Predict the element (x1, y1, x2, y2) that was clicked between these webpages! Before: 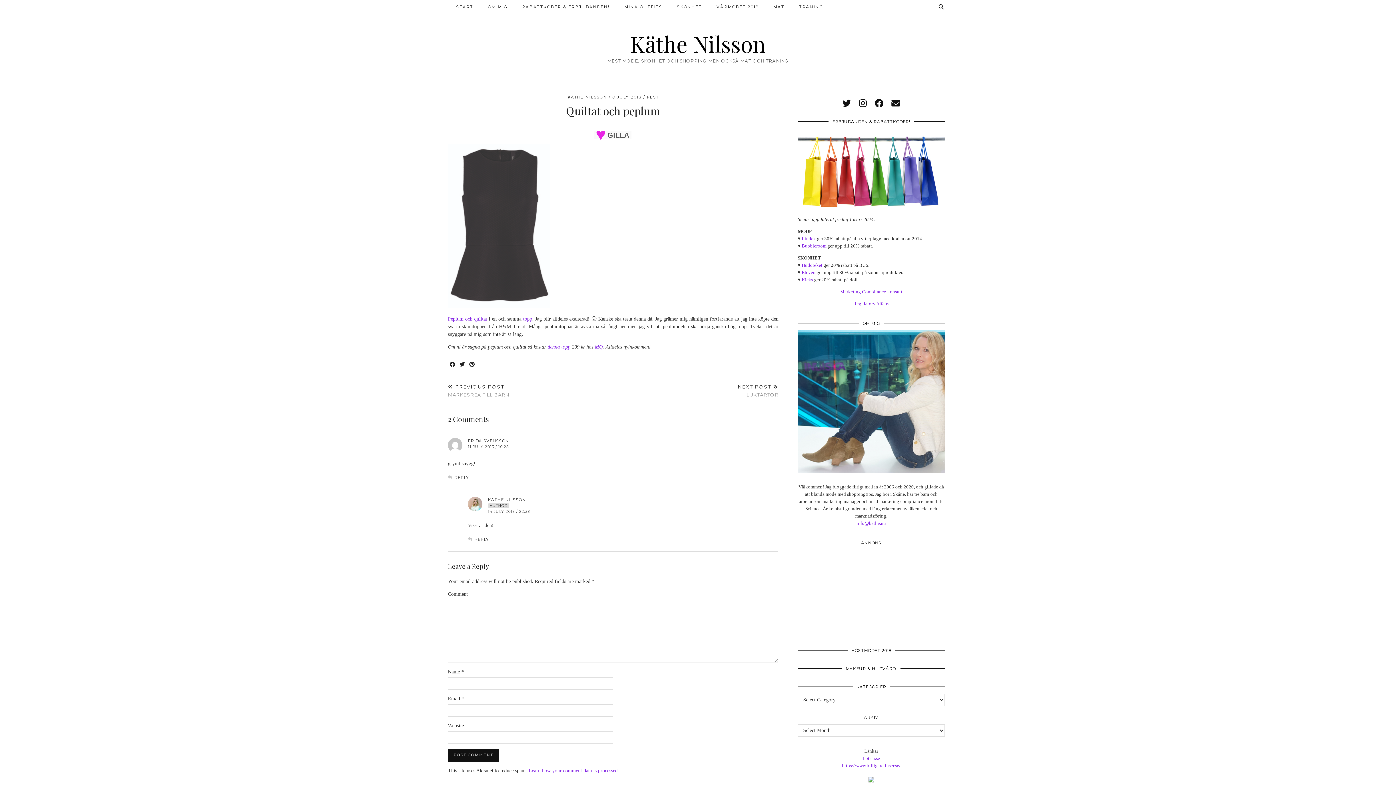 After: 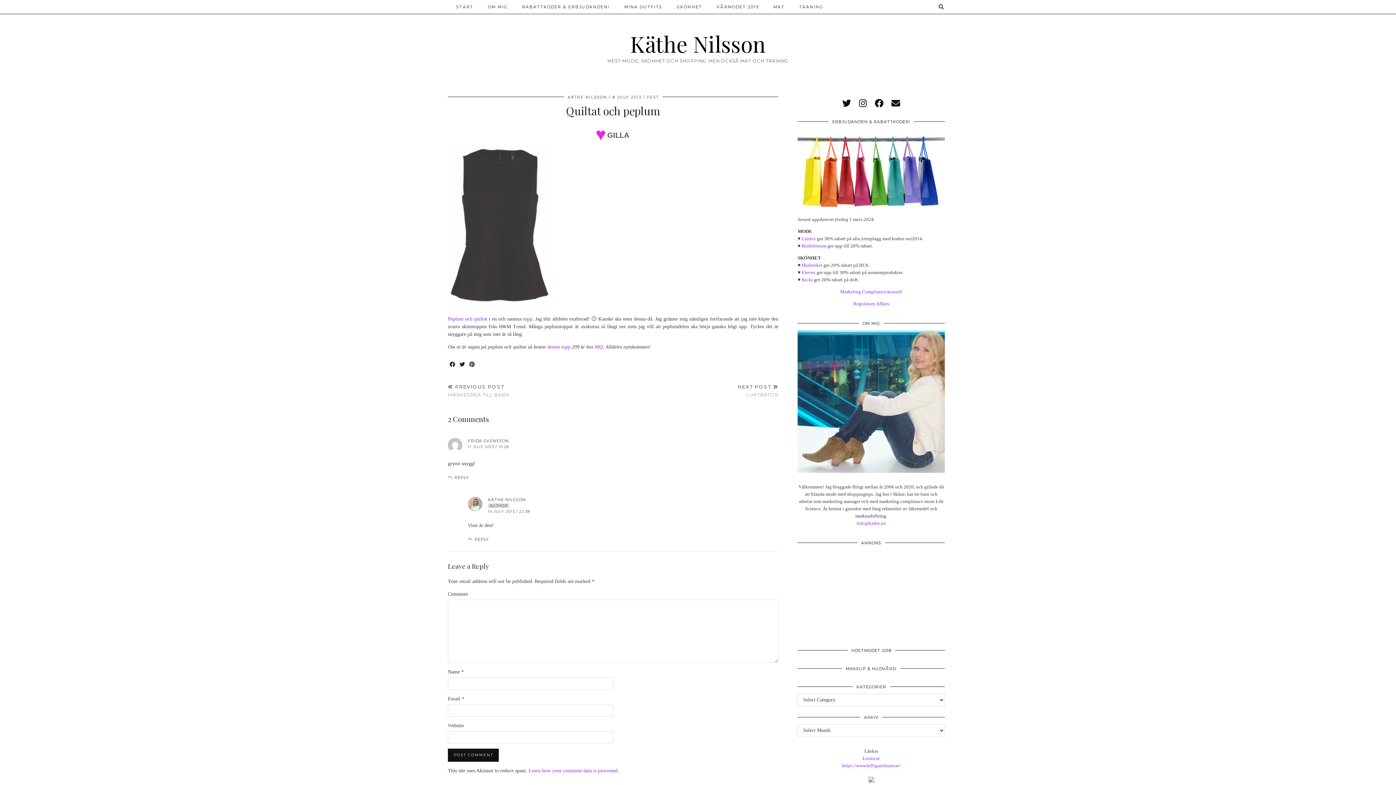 Action: bbox: (868, 778, 874, 784)